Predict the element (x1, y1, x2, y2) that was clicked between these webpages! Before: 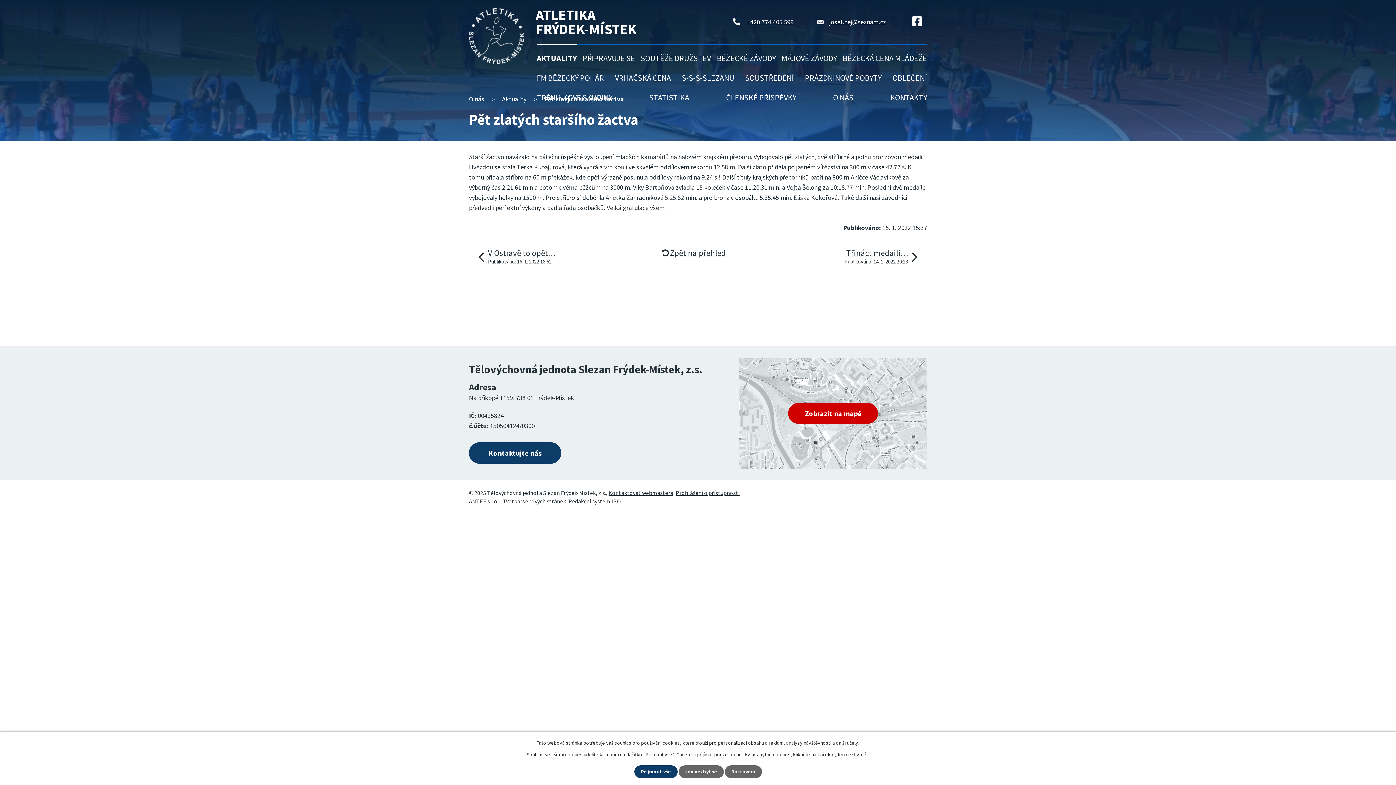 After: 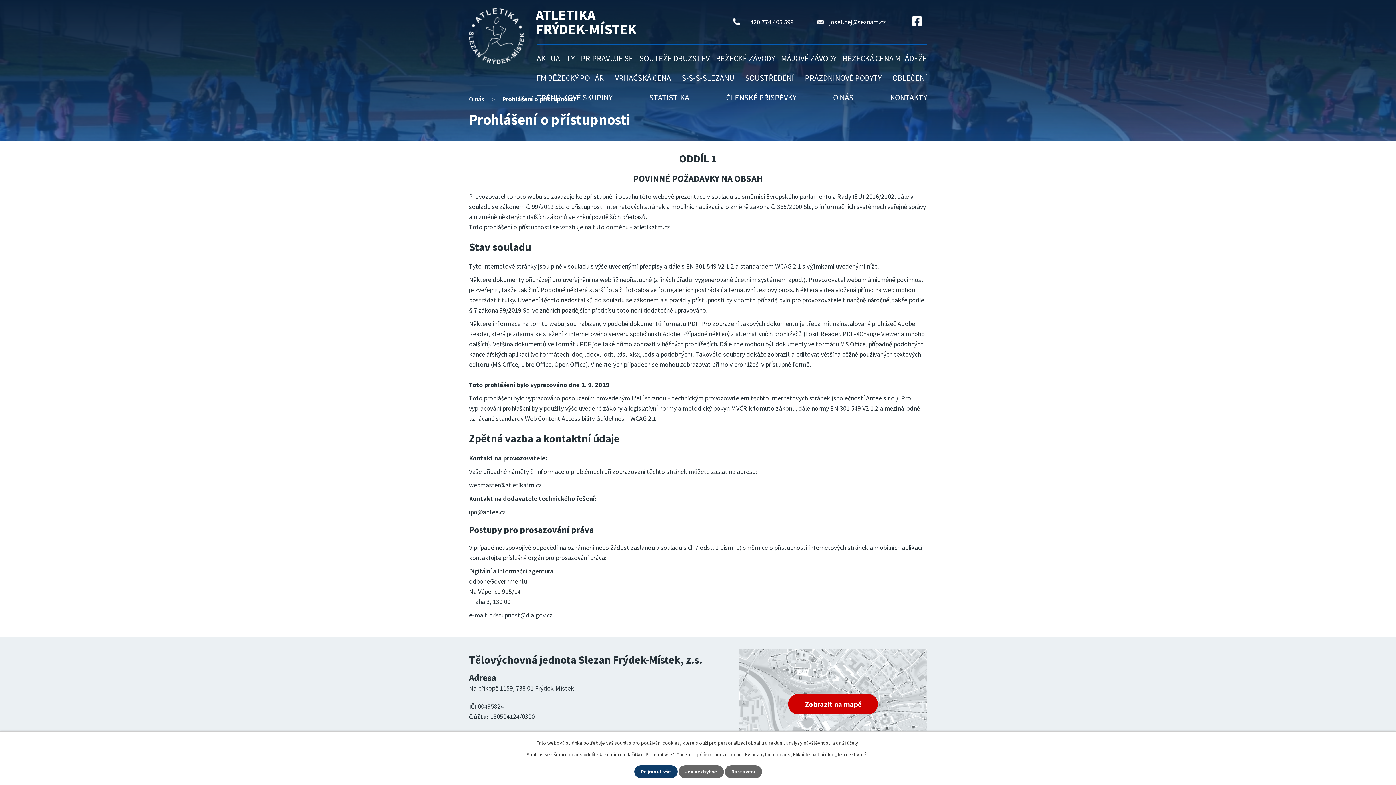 Action: label: Prohlášení o přístupnosti bbox: (676, 489, 740, 496)